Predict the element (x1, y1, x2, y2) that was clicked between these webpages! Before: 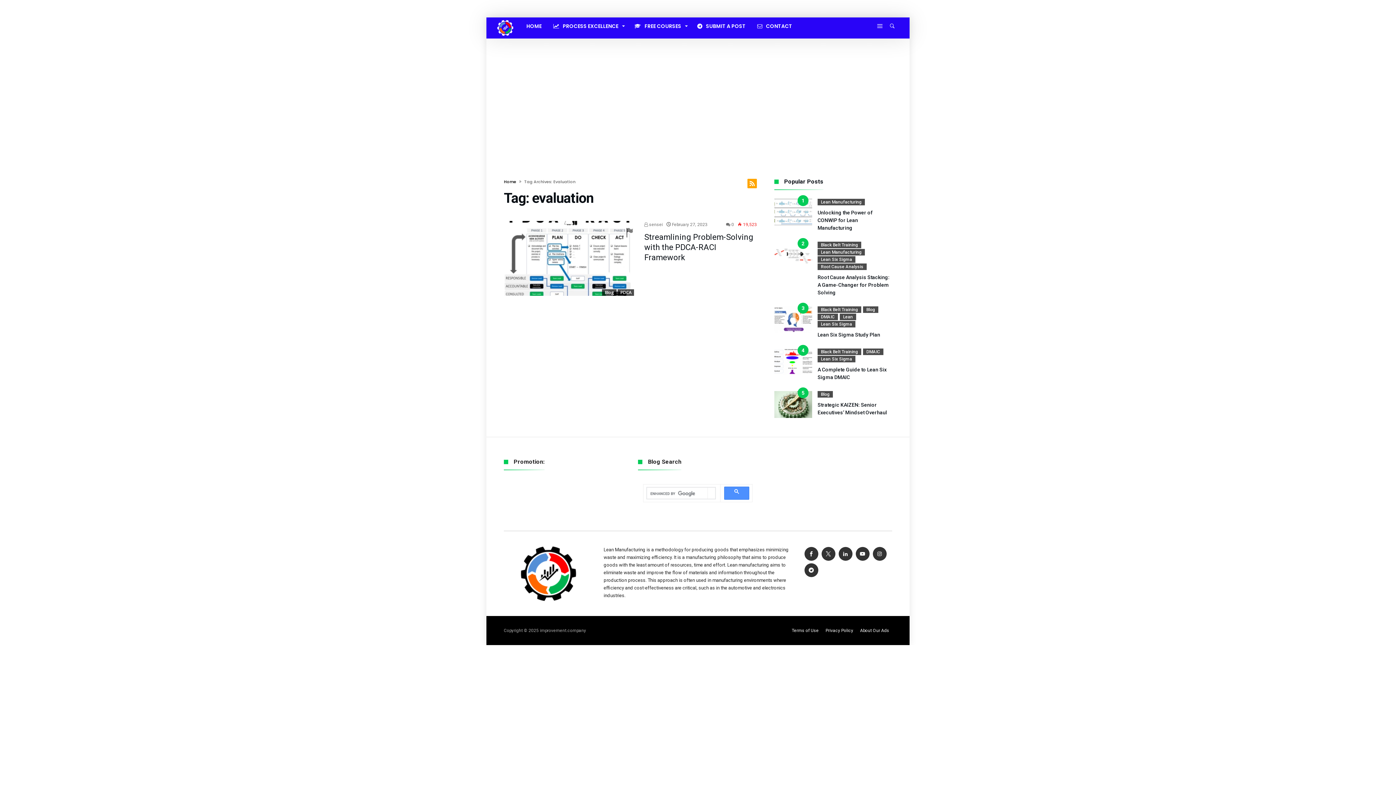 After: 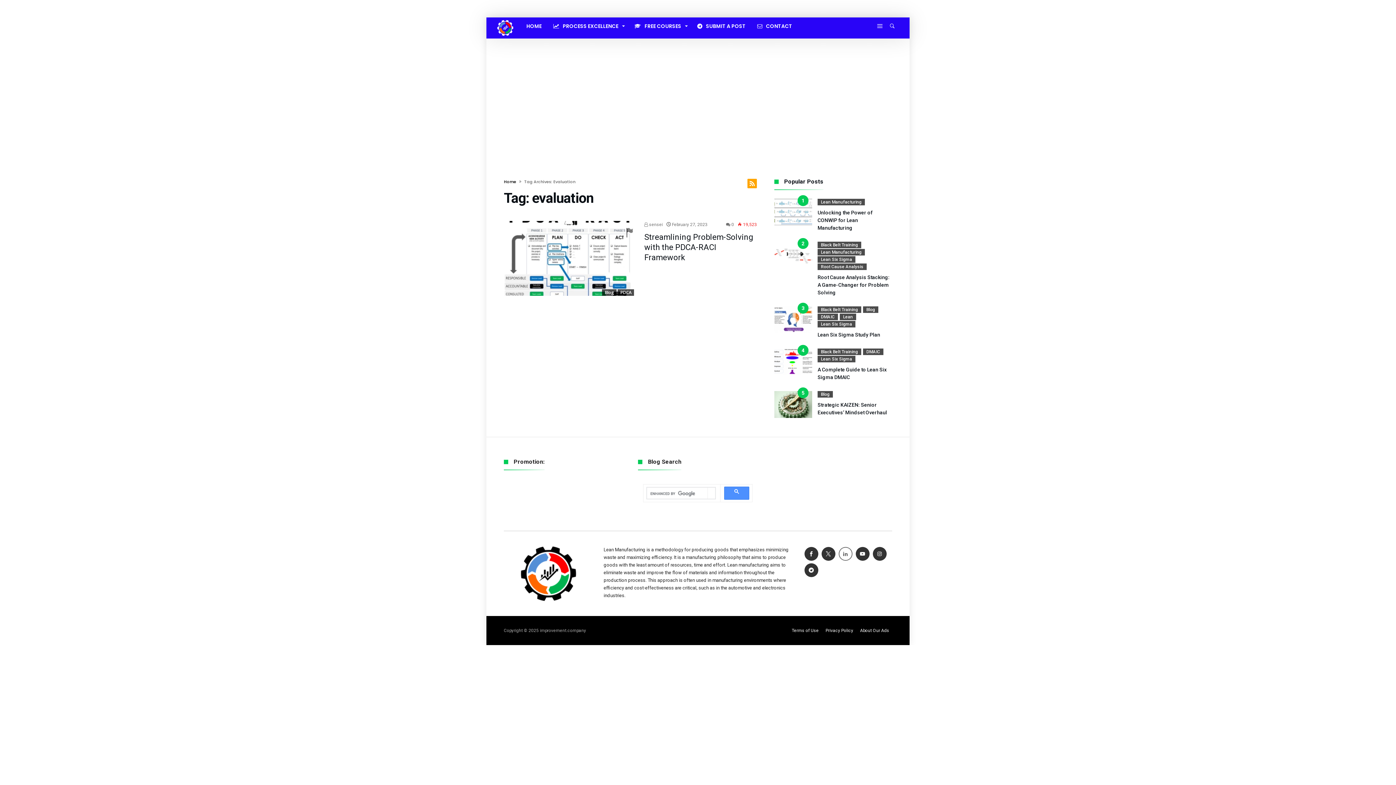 Action: bbox: (838, 547, 852, 561)